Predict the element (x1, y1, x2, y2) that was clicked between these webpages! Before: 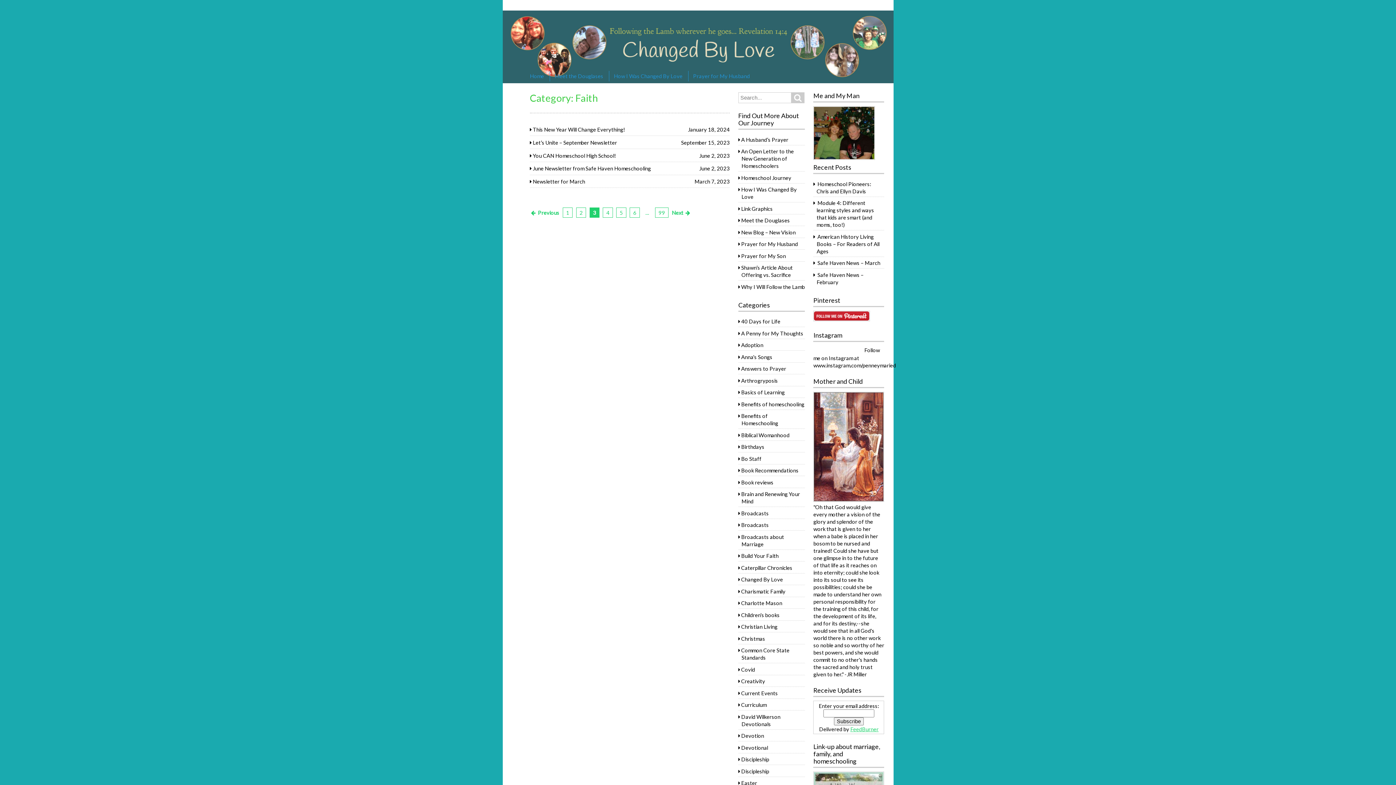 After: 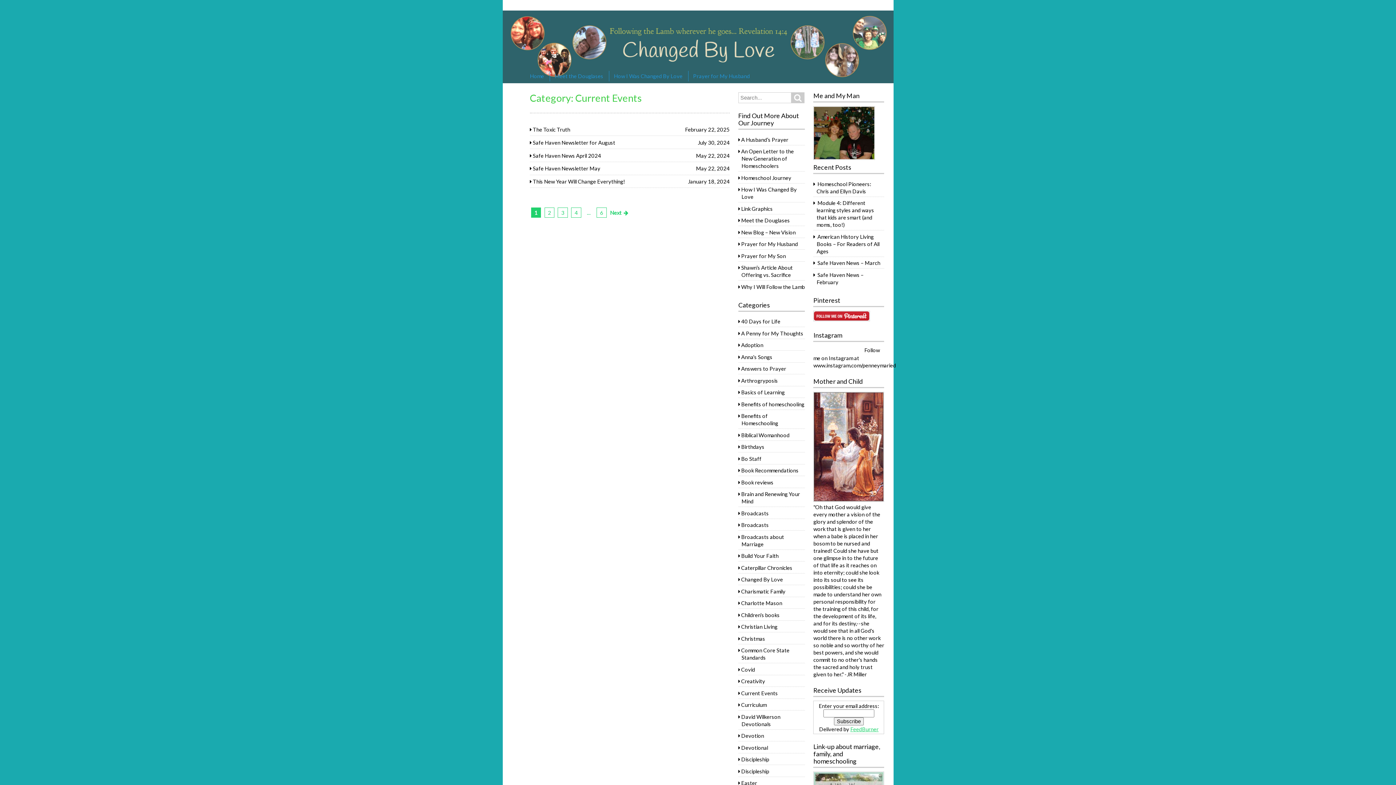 Action: bbox: (741, 690, 778, 696) label: Current Events